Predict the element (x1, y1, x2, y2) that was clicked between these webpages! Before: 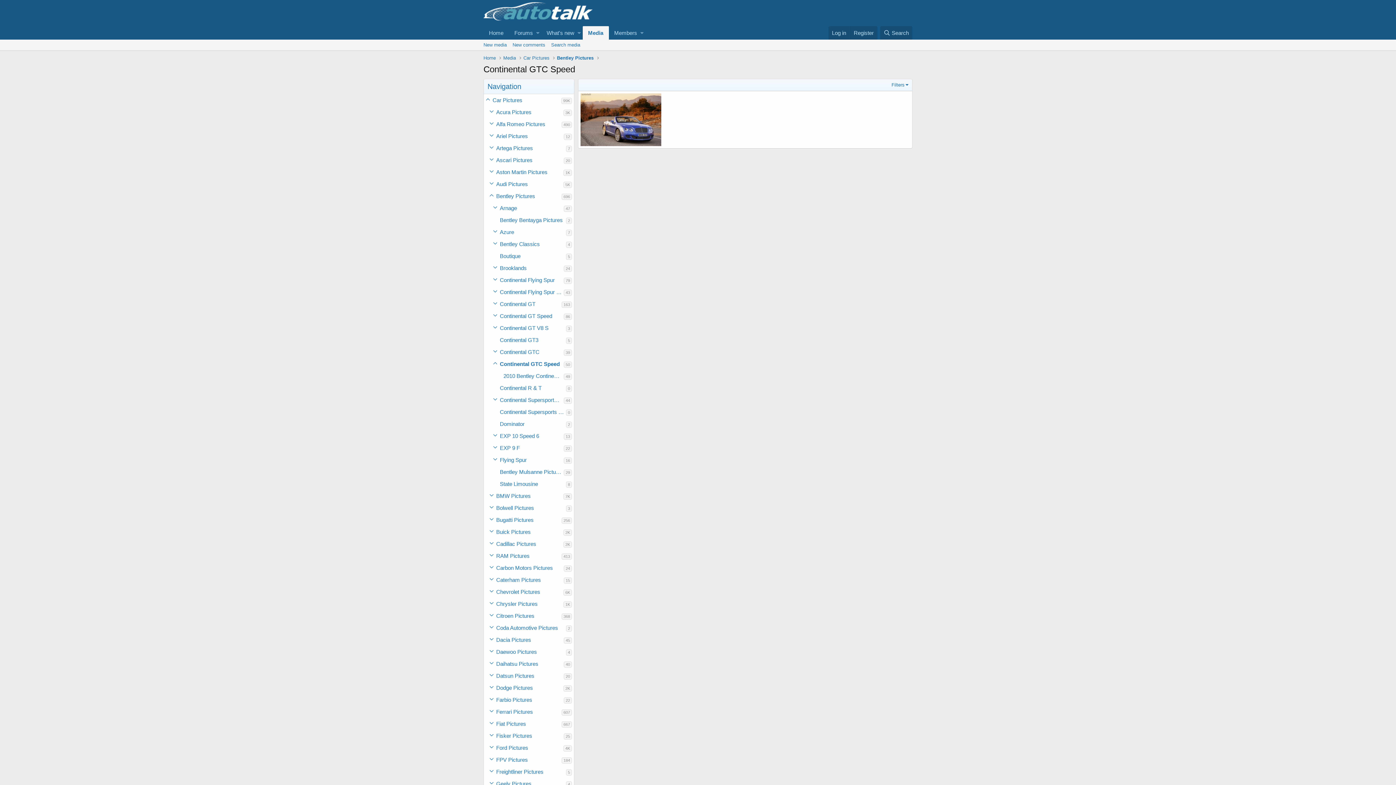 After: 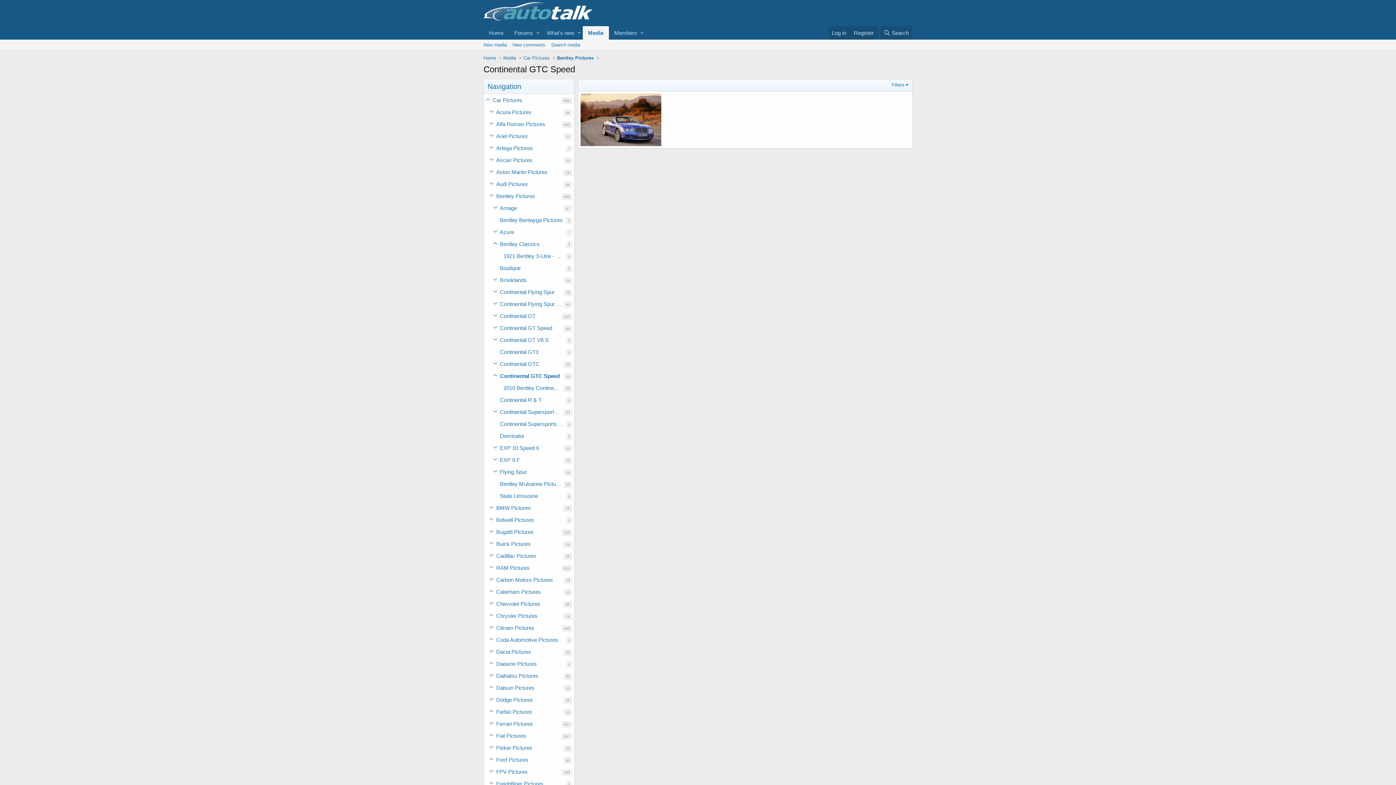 Action: bbox: (491, 238, 500, 250) label: Toggle expanded